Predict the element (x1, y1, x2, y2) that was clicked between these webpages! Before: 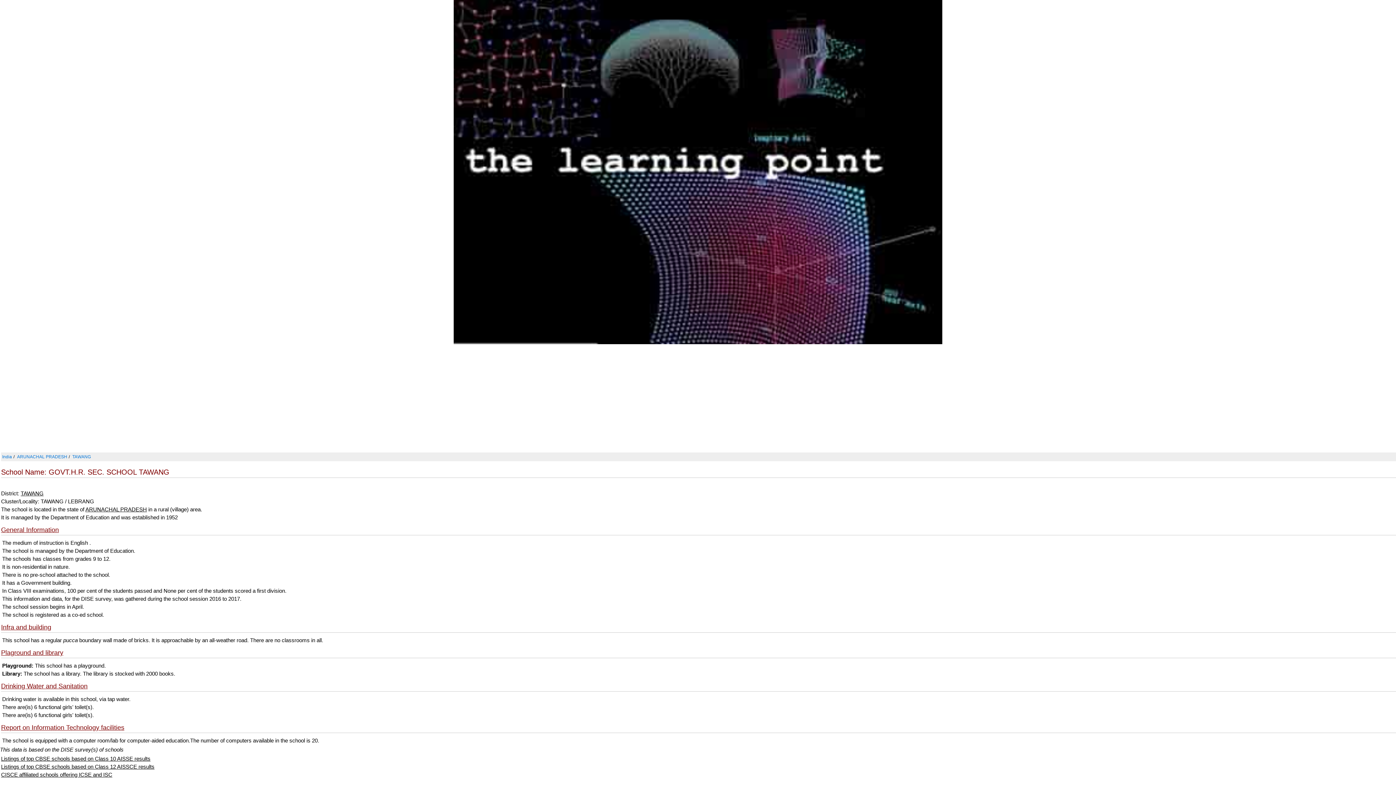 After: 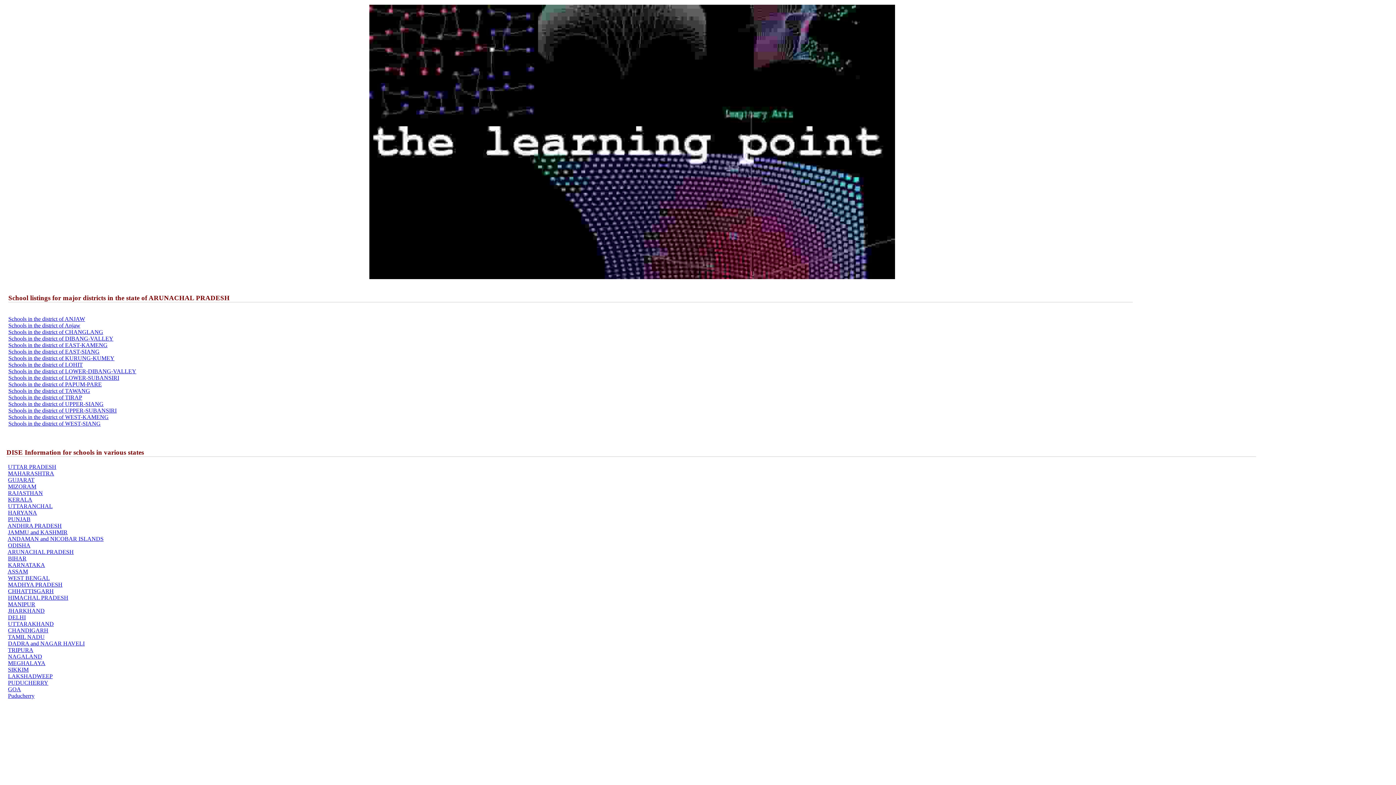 Action: label: ARUNACHAL PRADESH bbox: (85, 506, 146, 512)